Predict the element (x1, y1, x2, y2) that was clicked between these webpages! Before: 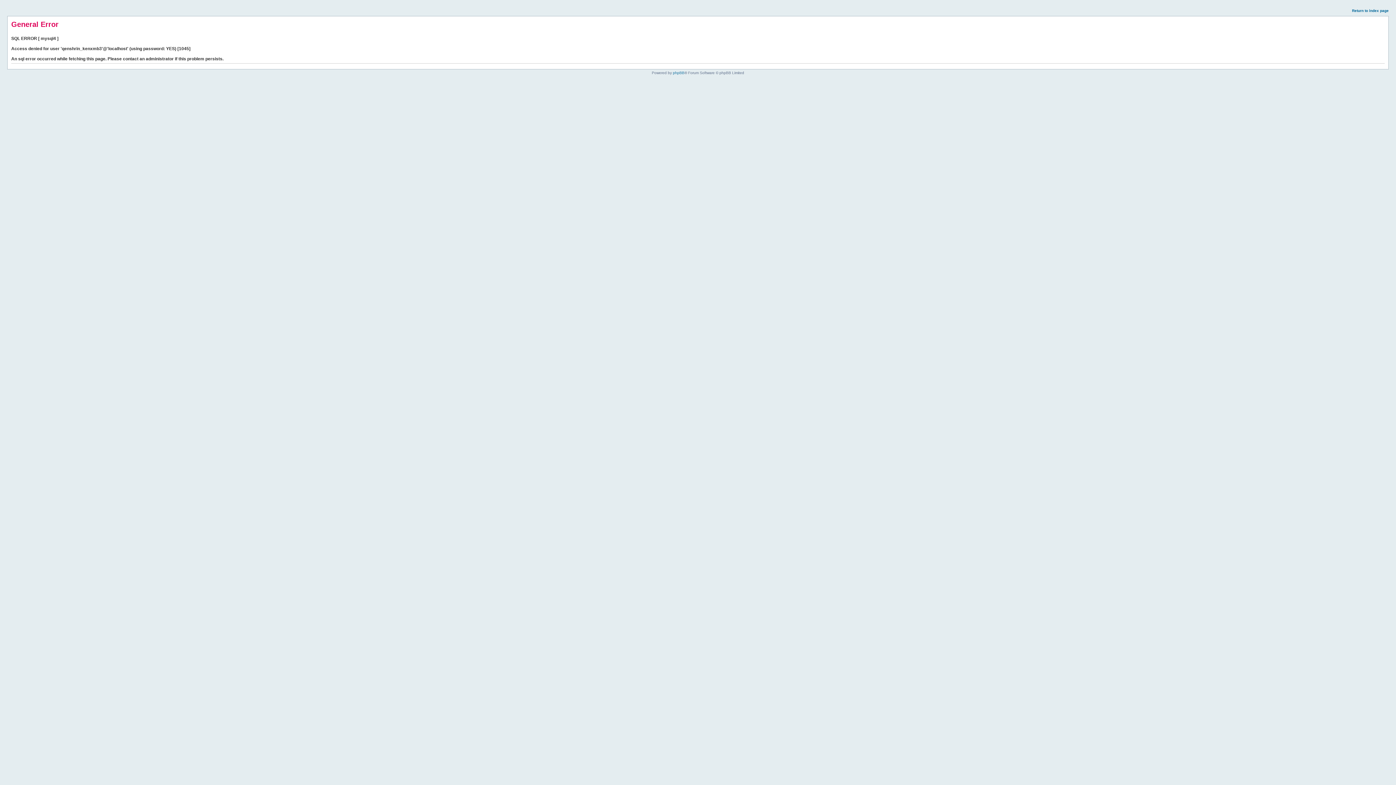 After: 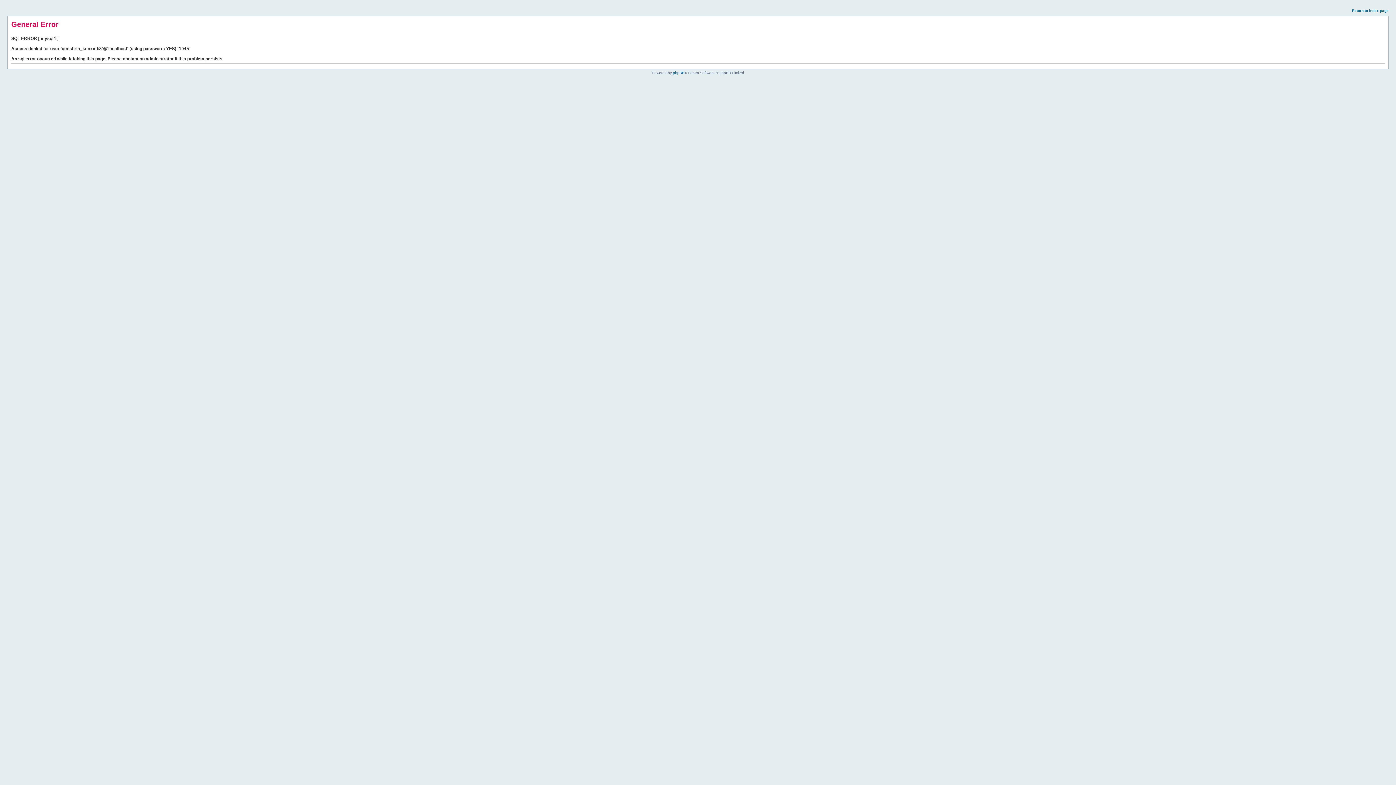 Action: label: Return to index page bbox: (1352, 8, 1389, 12)